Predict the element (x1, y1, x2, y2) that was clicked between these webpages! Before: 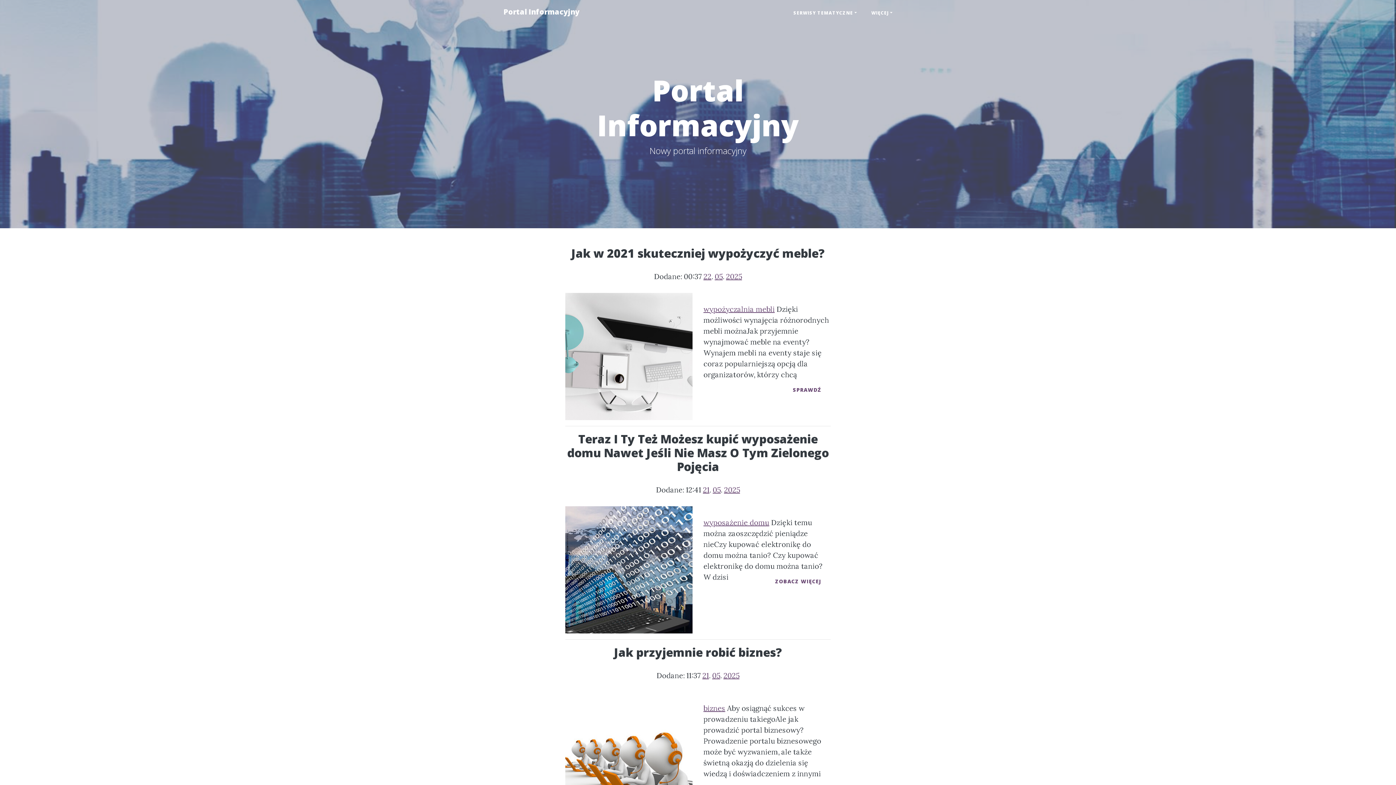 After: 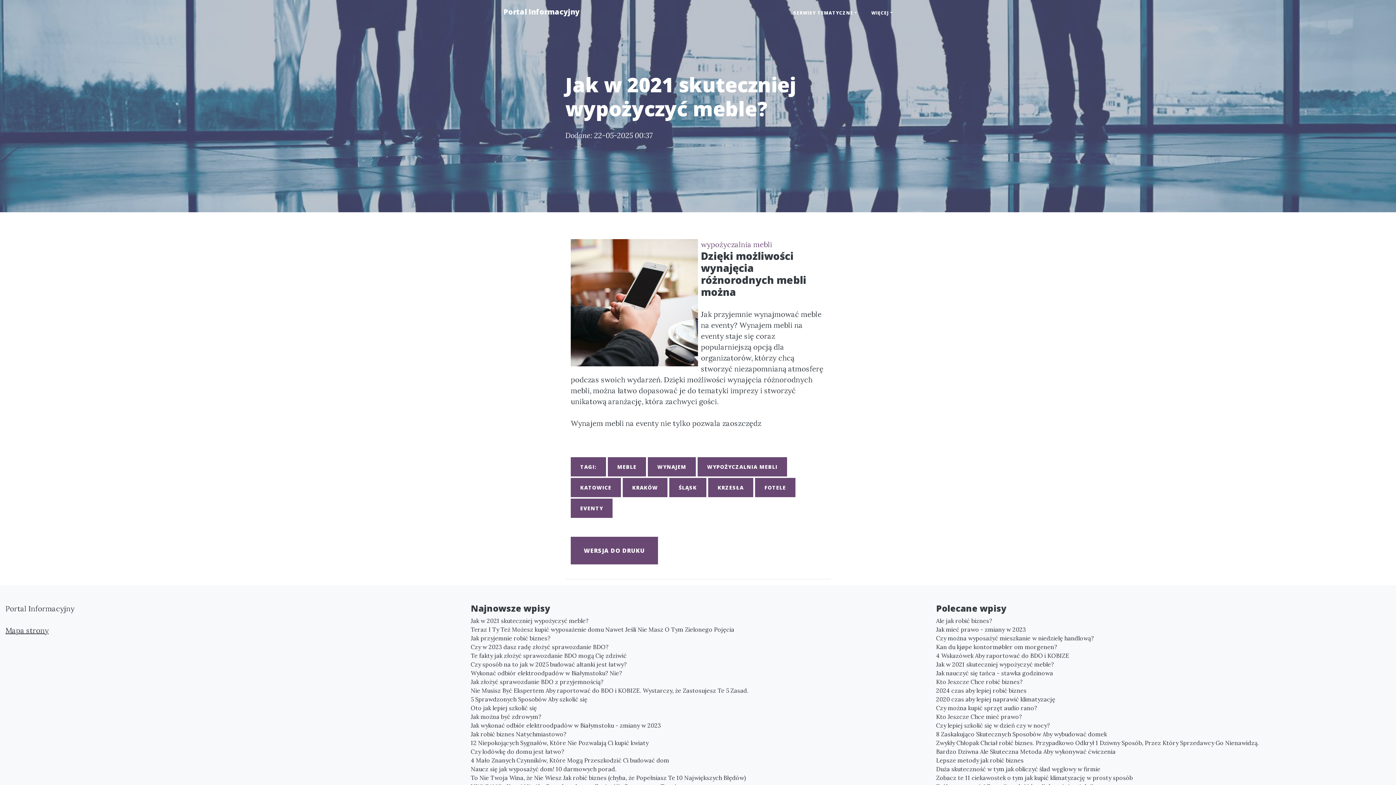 Action: bbox: (565, 246, 830, 260) label: Jak w 2021 skuteczniej wypożyczyć meble?